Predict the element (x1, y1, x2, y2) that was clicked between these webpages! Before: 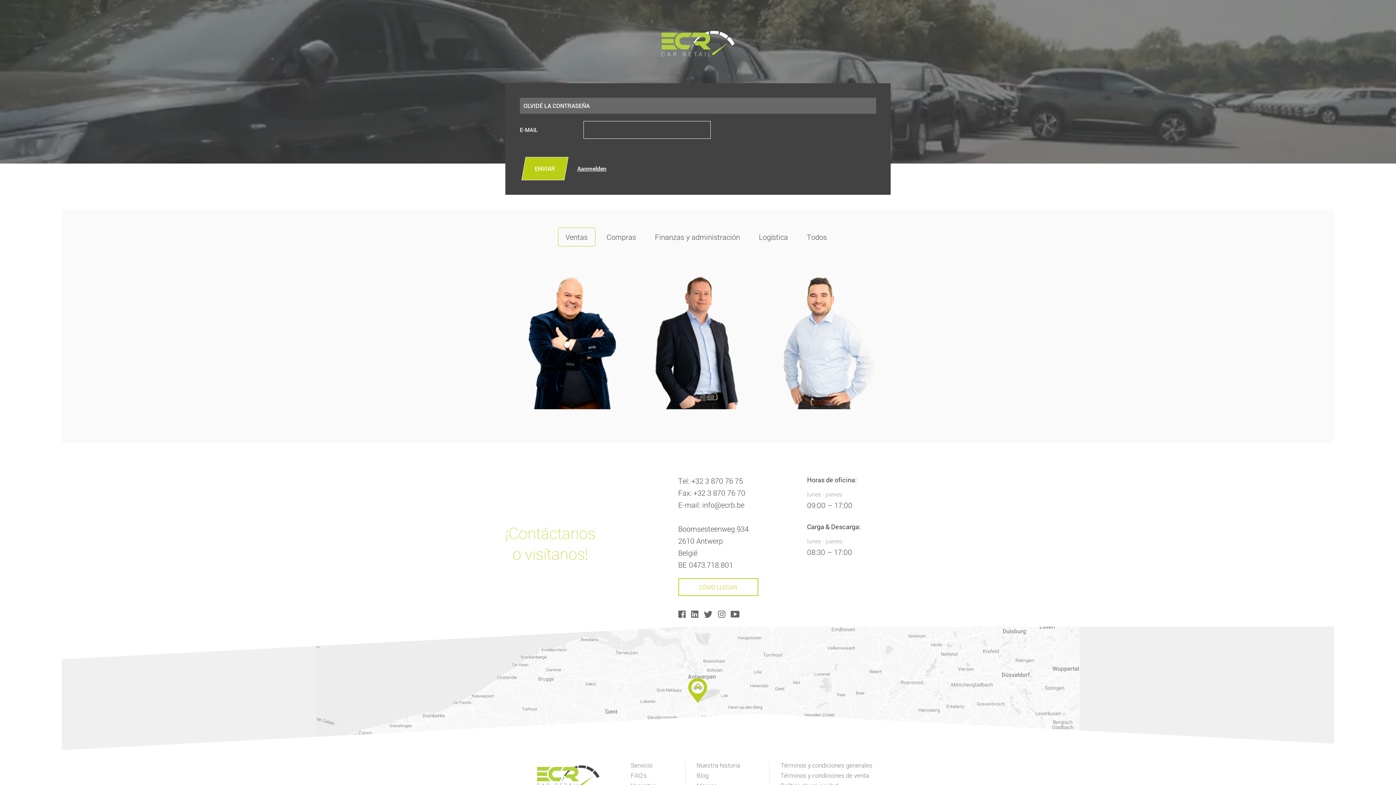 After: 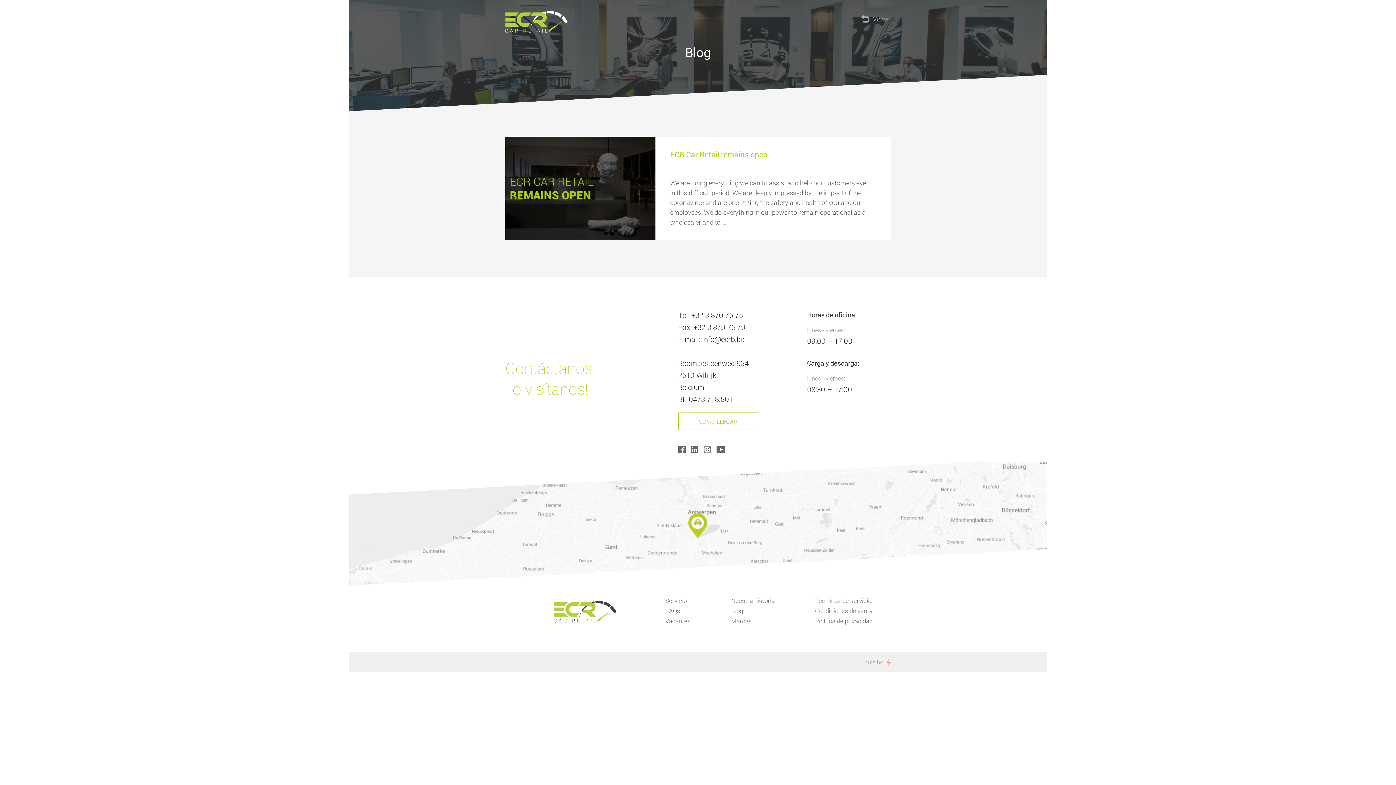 Action: label: Blog bbox: (696, 771, 708, 779)